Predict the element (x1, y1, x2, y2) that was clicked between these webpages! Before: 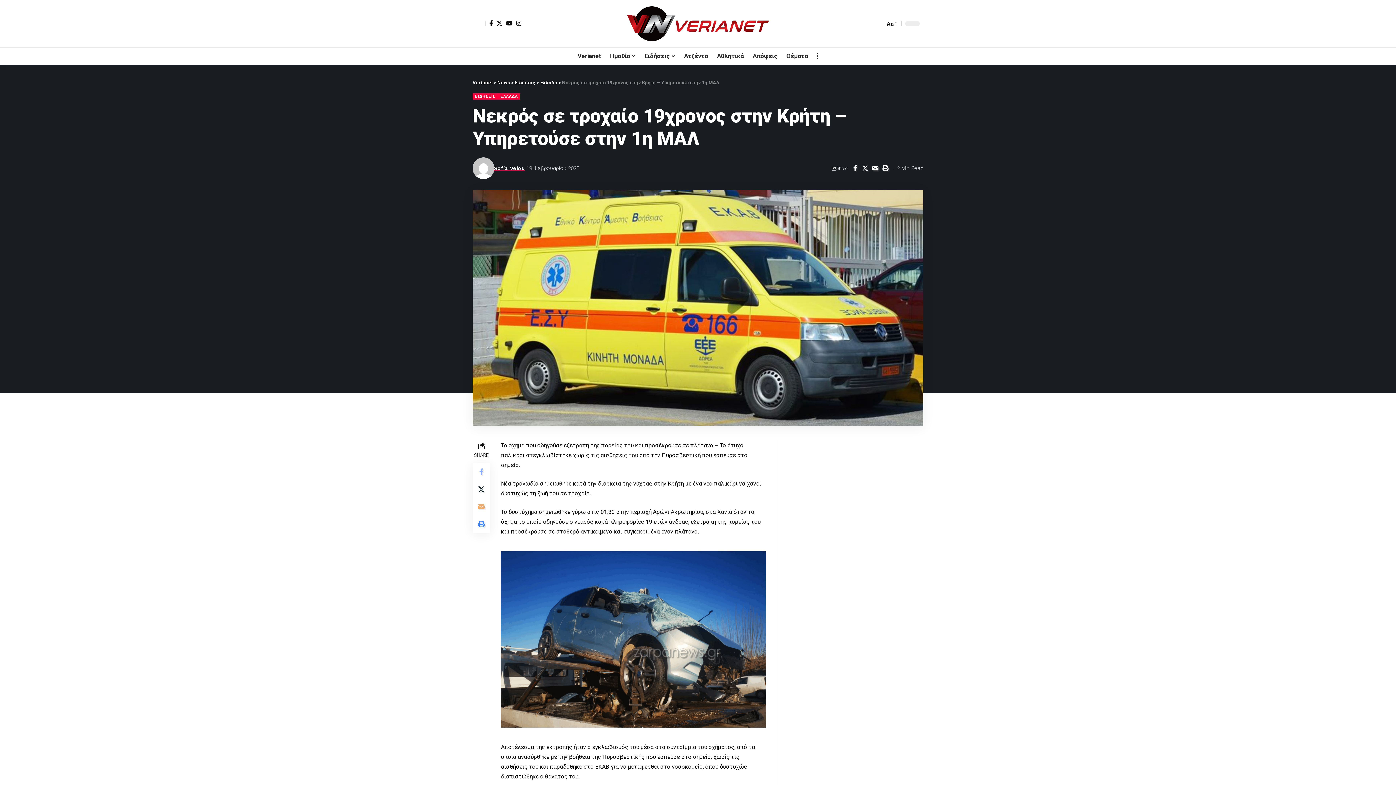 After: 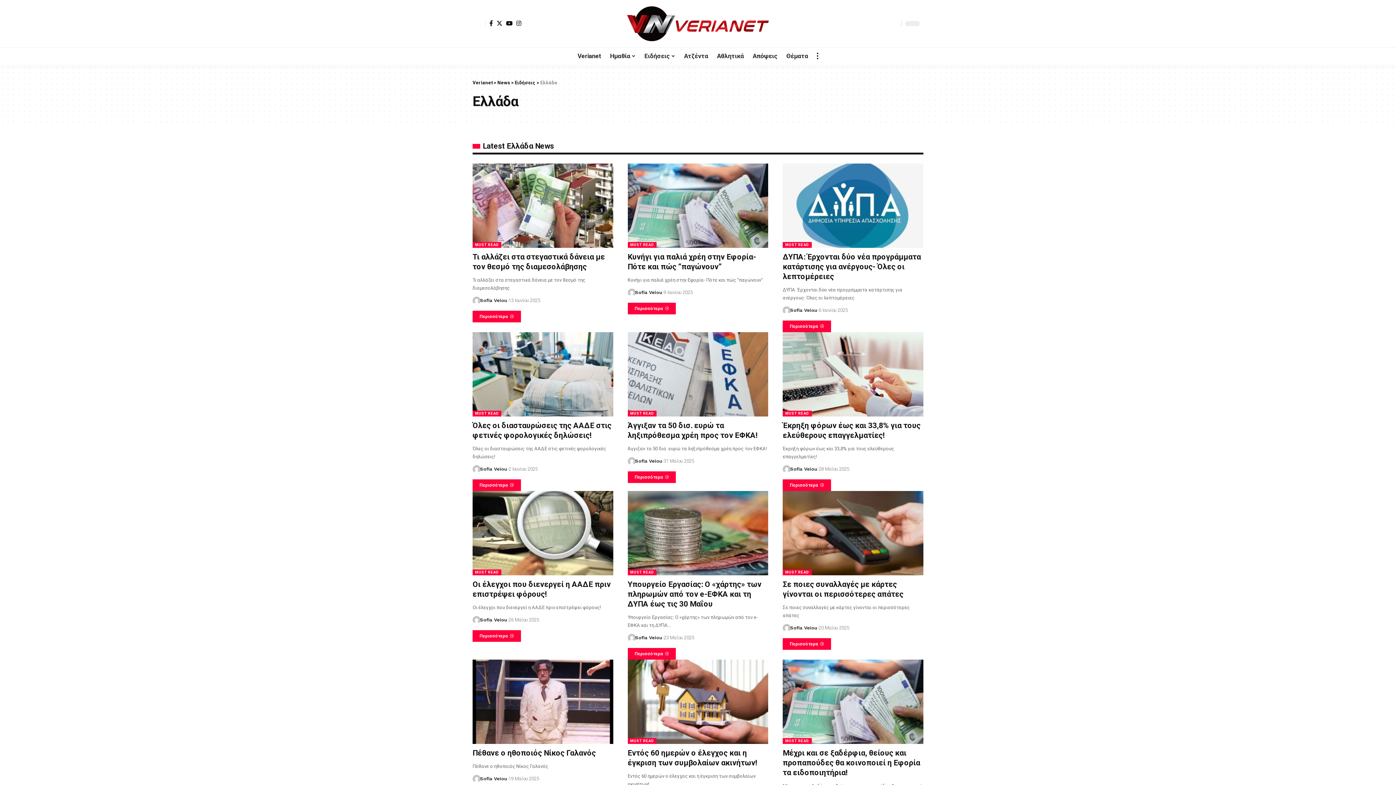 Action: bbox: (498, 93, 520, 99) label: ΕΛΛΑΔΑ